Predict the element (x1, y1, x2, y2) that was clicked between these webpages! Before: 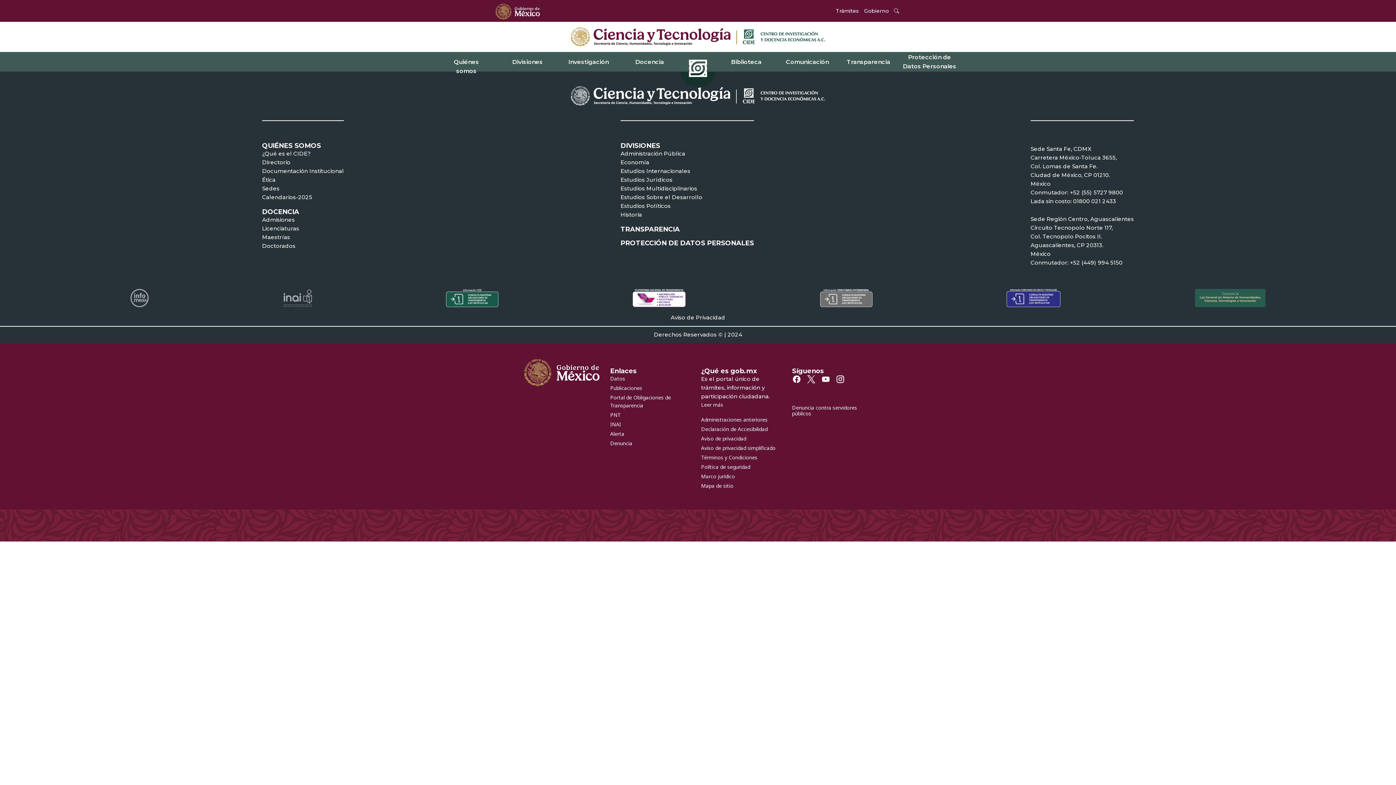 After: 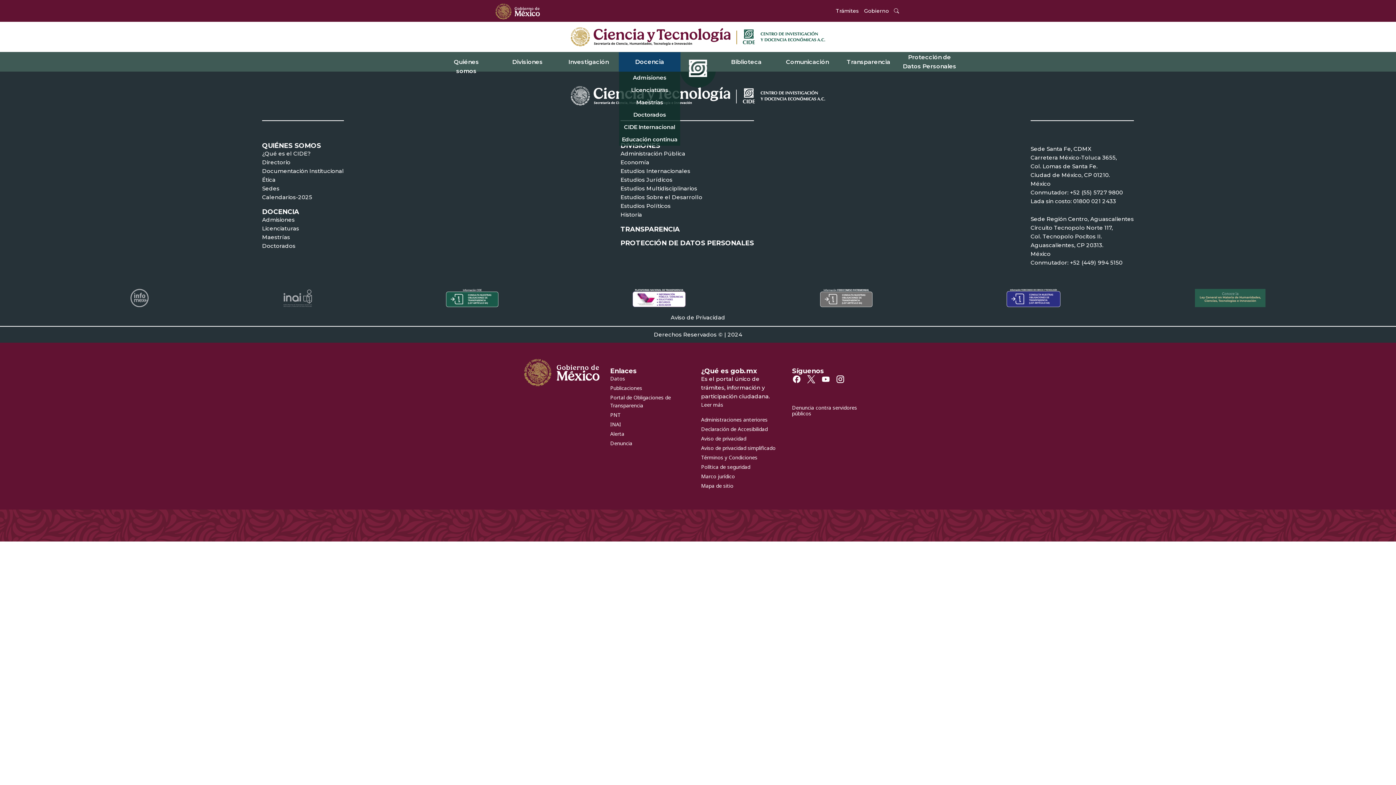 Action: label: Docencia bbox: (619, 52, 680, 71)